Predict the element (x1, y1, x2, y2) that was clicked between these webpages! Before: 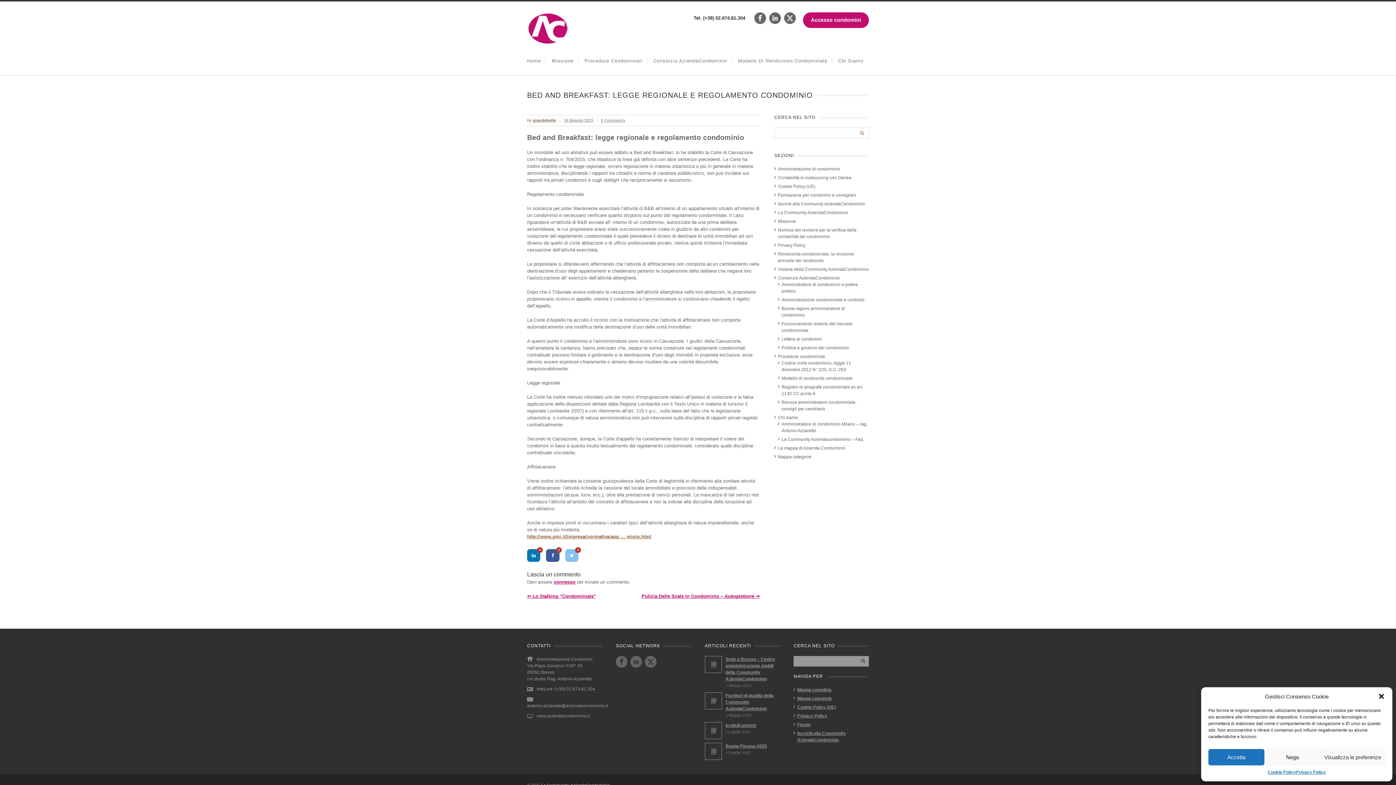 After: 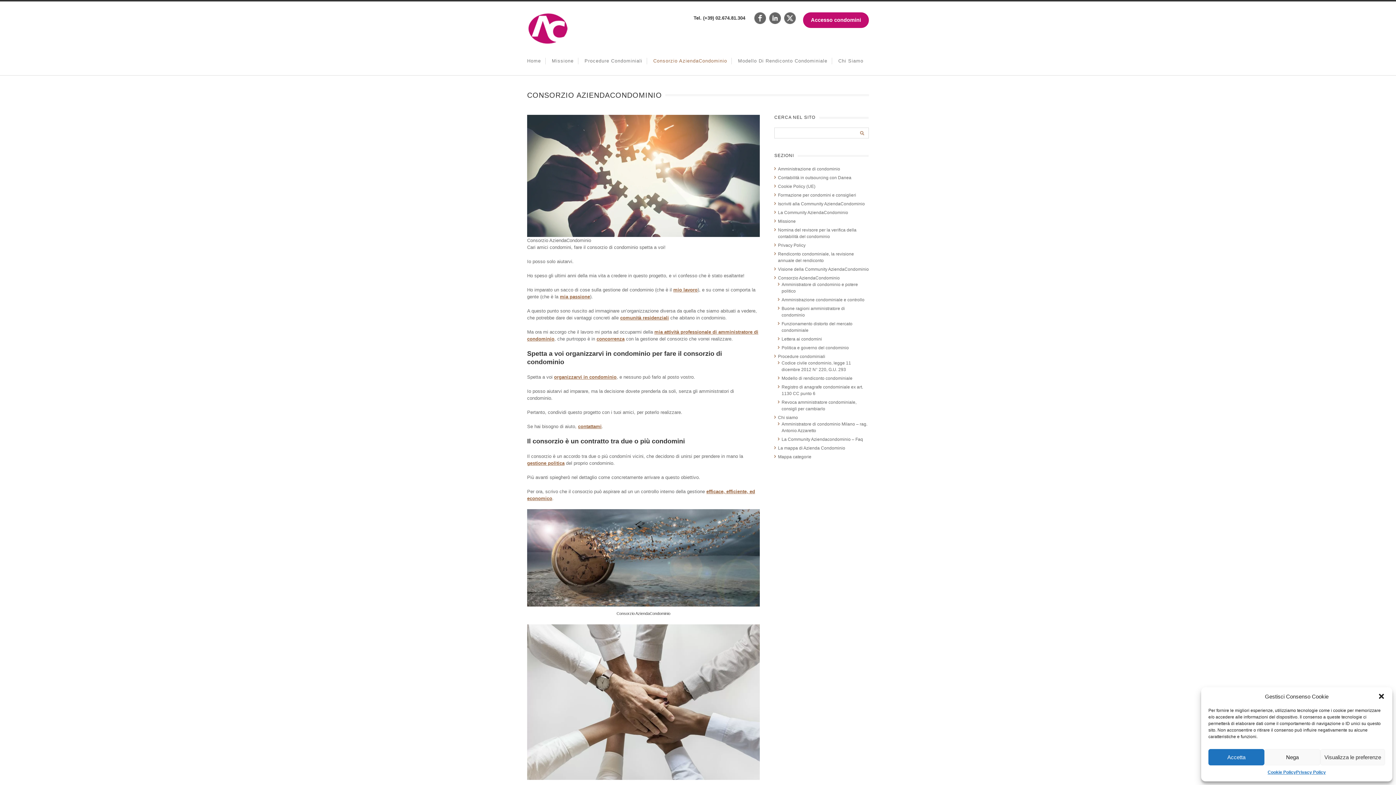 Action: label: Consorzio AziendaCondominio bbox: (653, 46, 727, 75)